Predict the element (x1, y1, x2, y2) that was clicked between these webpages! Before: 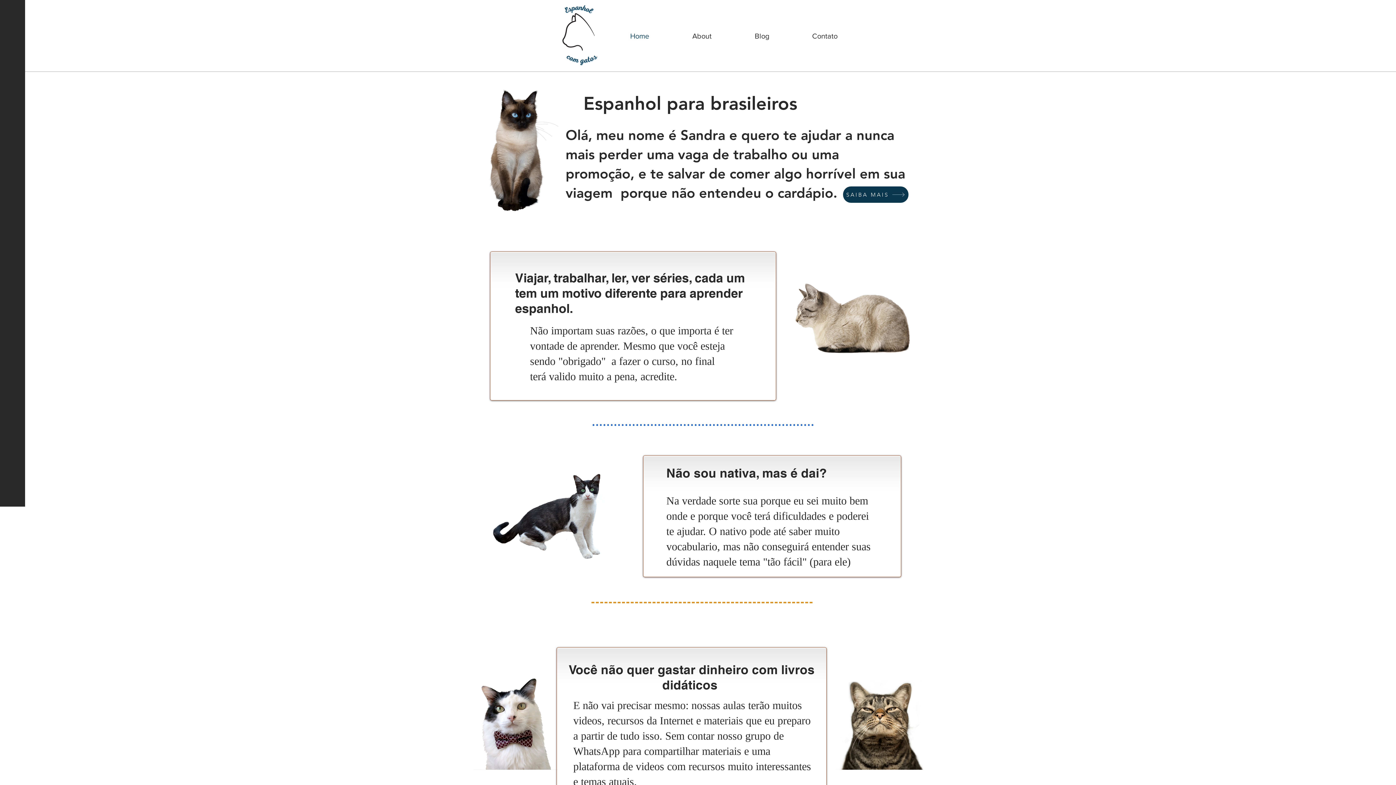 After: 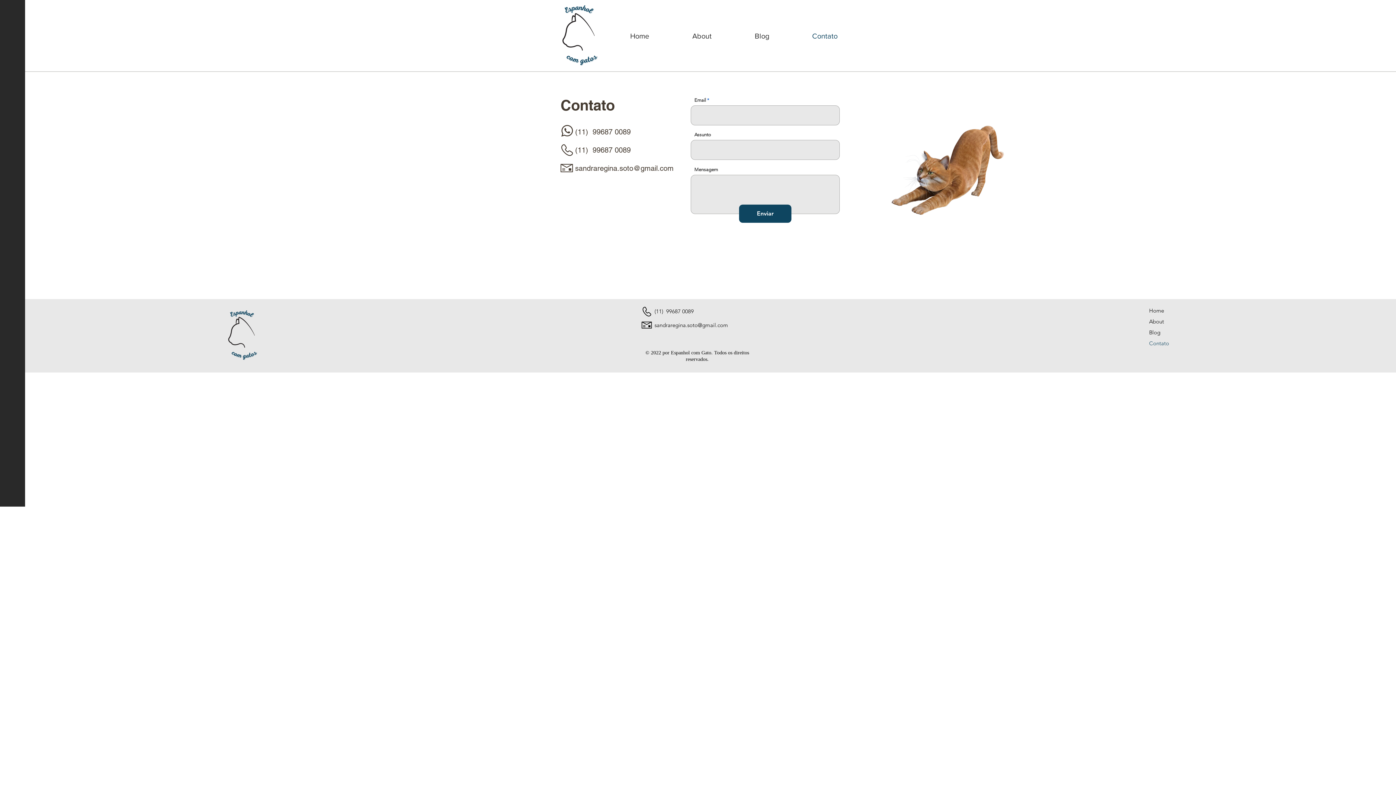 Action: label: Contato bbox: (790, 26, 859, 45)